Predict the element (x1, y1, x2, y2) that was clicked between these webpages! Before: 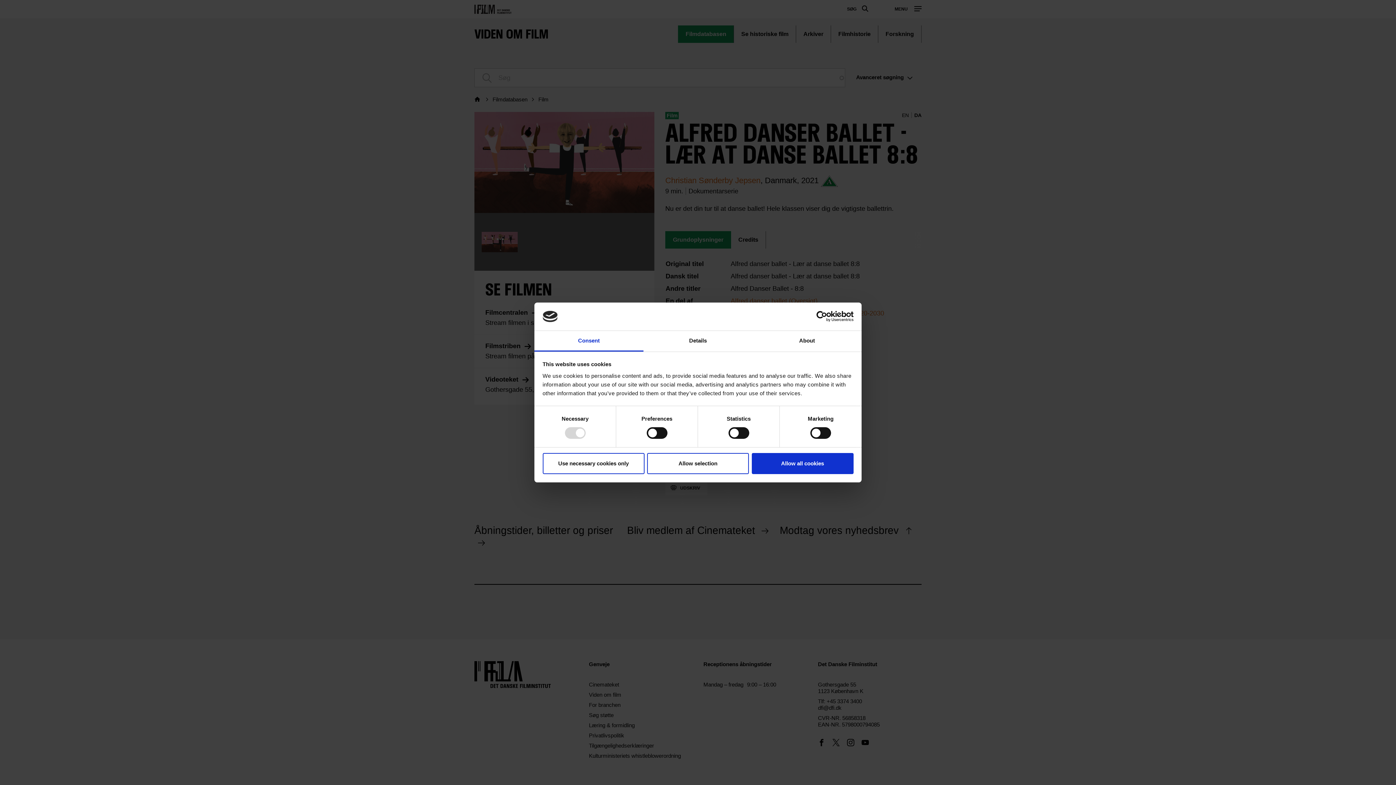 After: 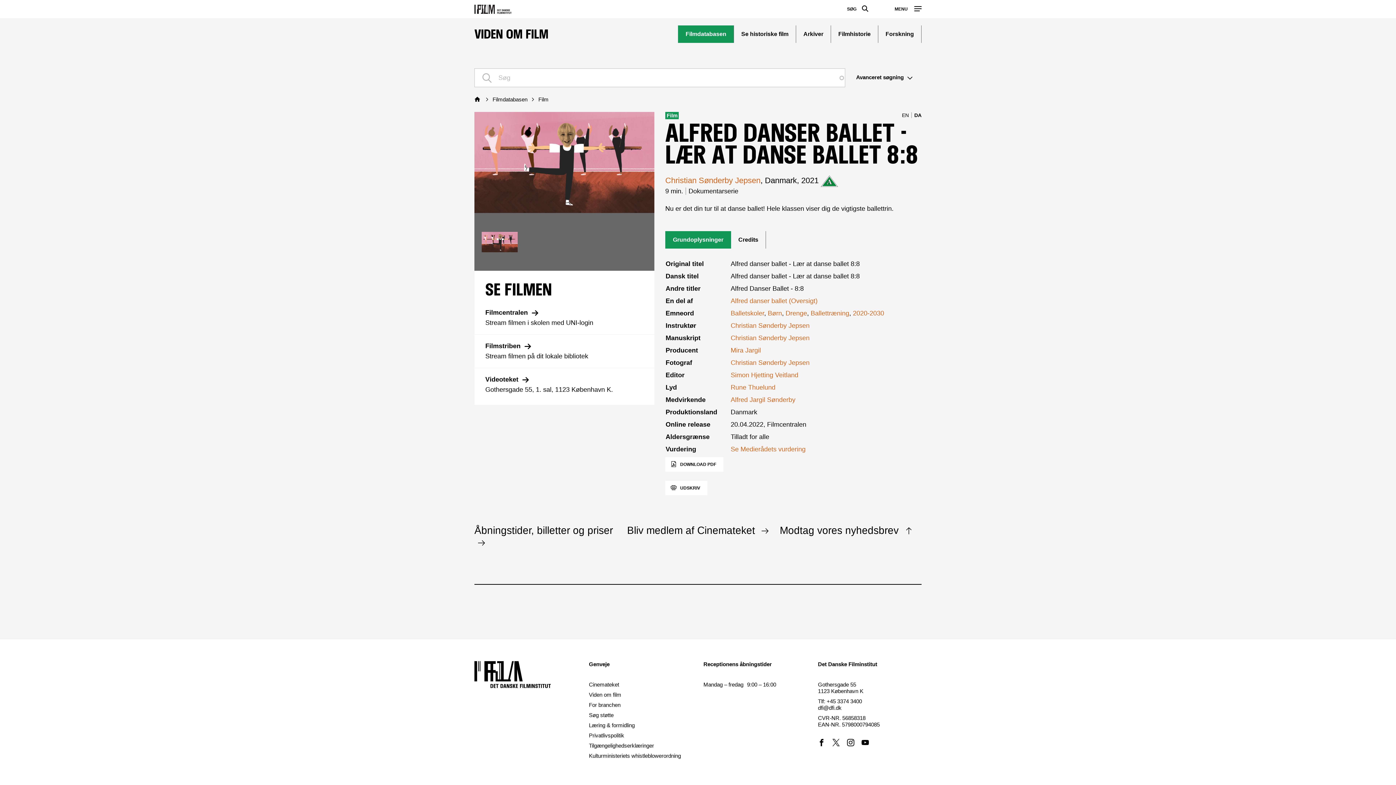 Action: label: Use necessary cookies only bbox: (542, 453, 644, 474)